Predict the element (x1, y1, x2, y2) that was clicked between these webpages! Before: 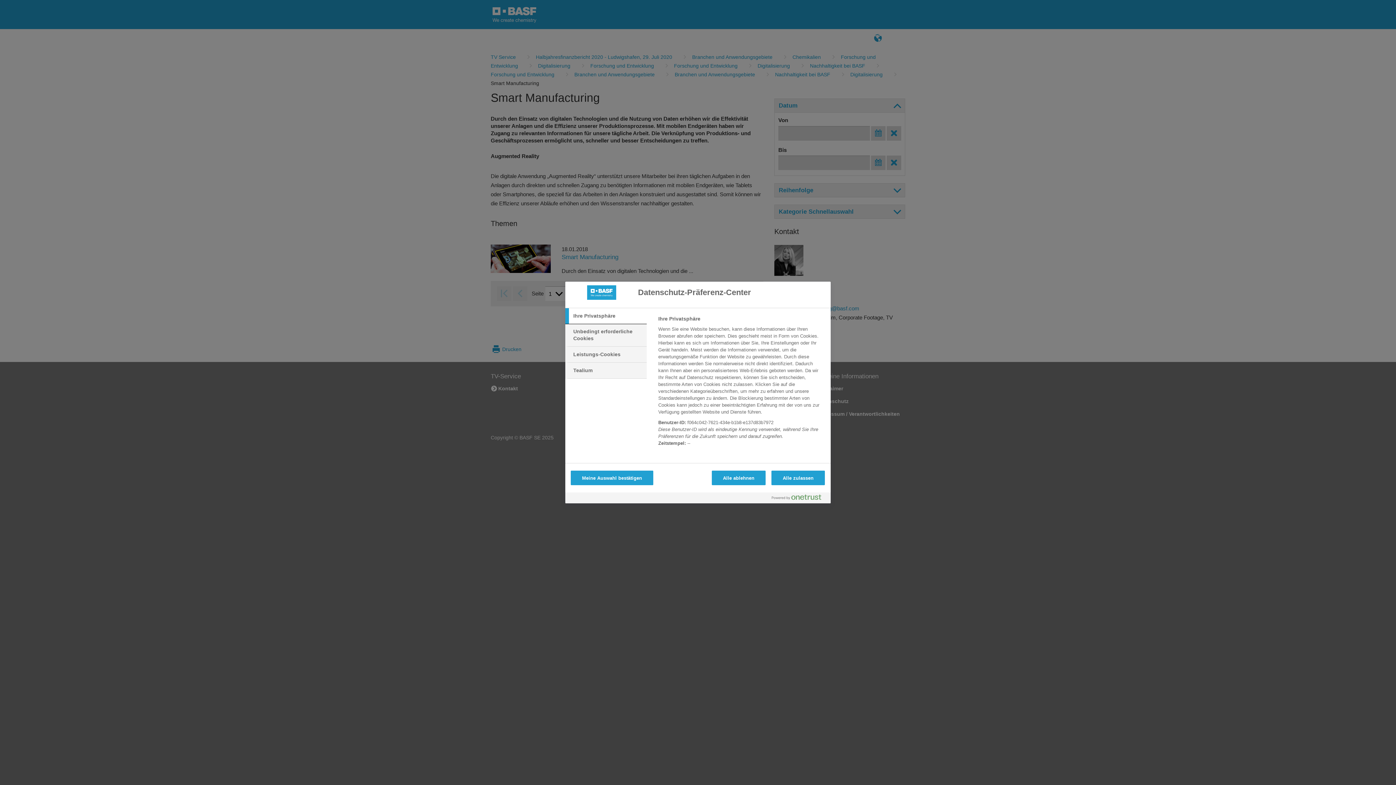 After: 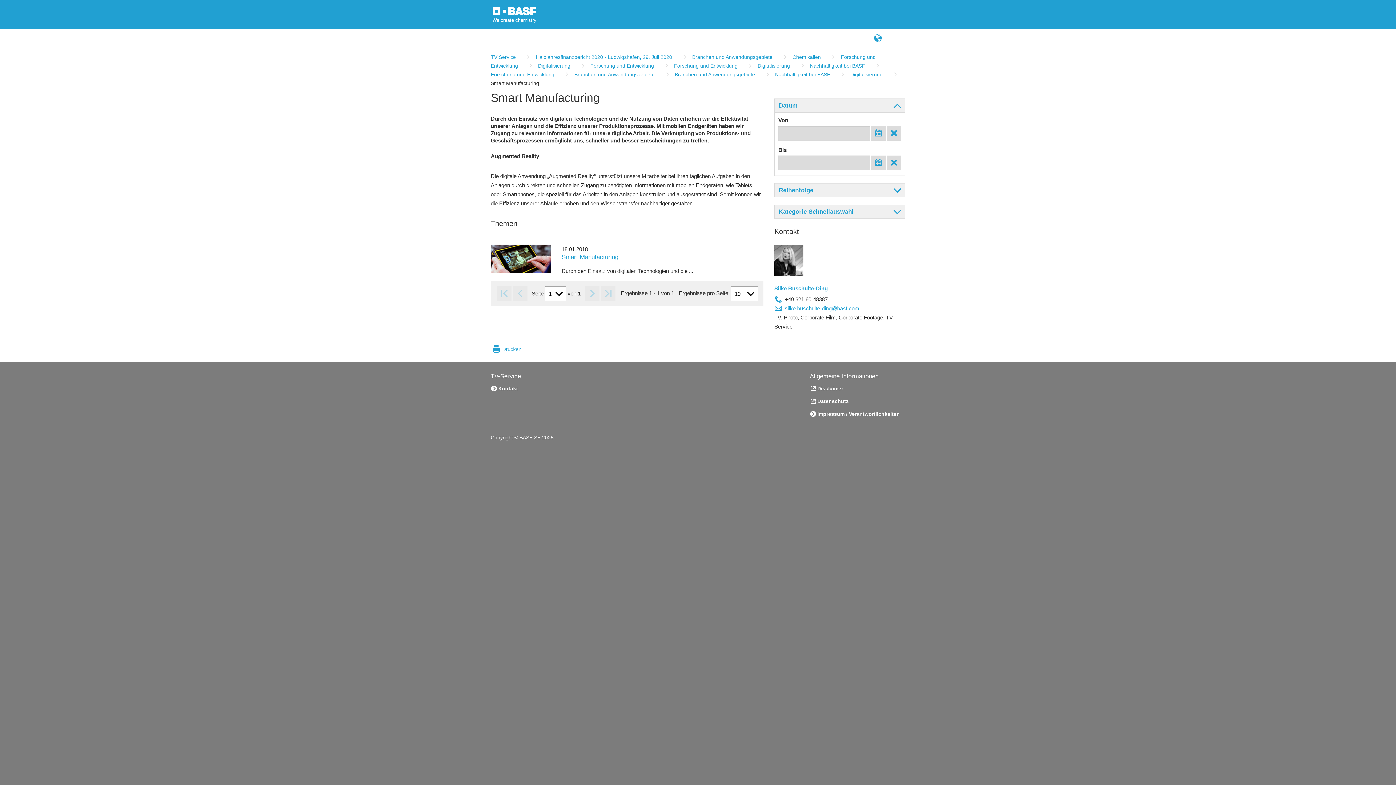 Action: label: Alle ablehnen bbox: (711, 470, 765, 485)